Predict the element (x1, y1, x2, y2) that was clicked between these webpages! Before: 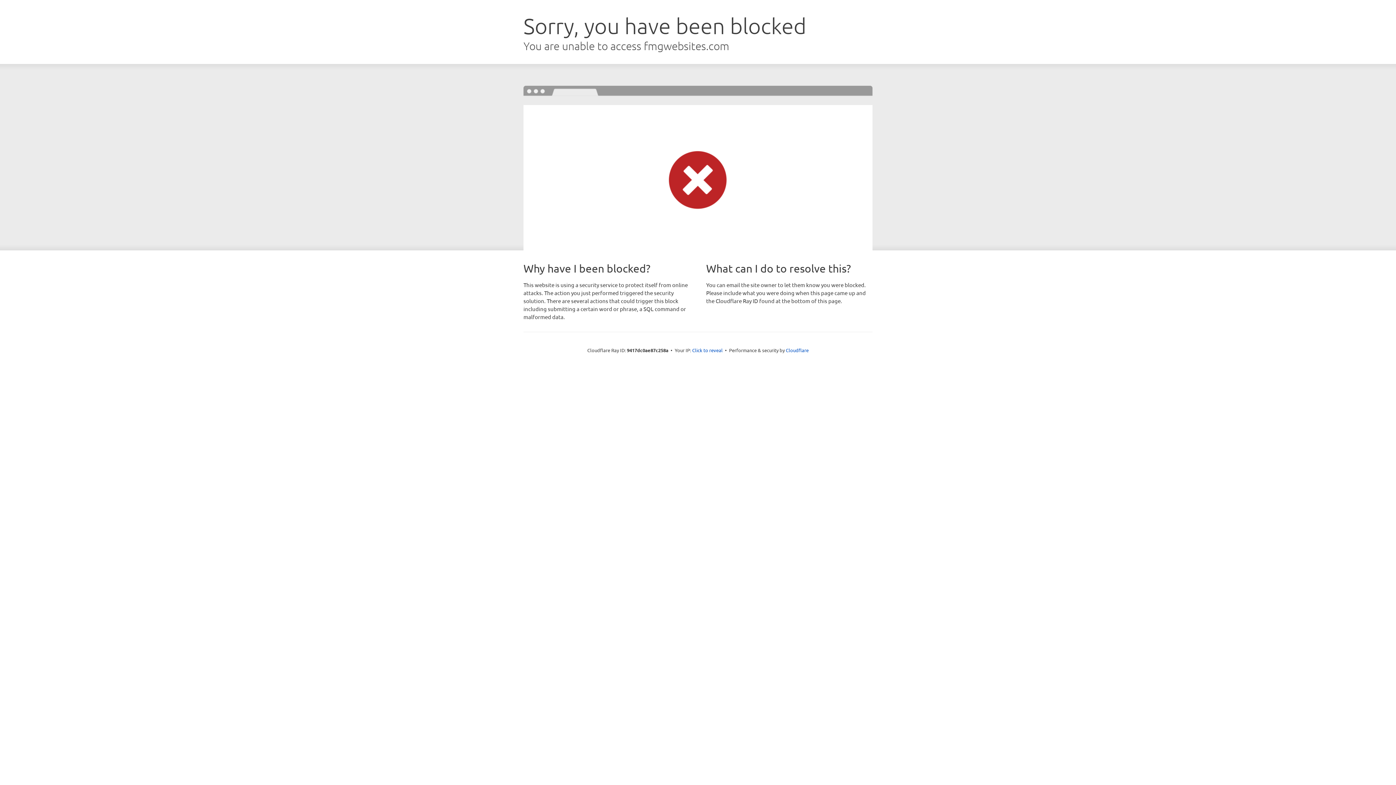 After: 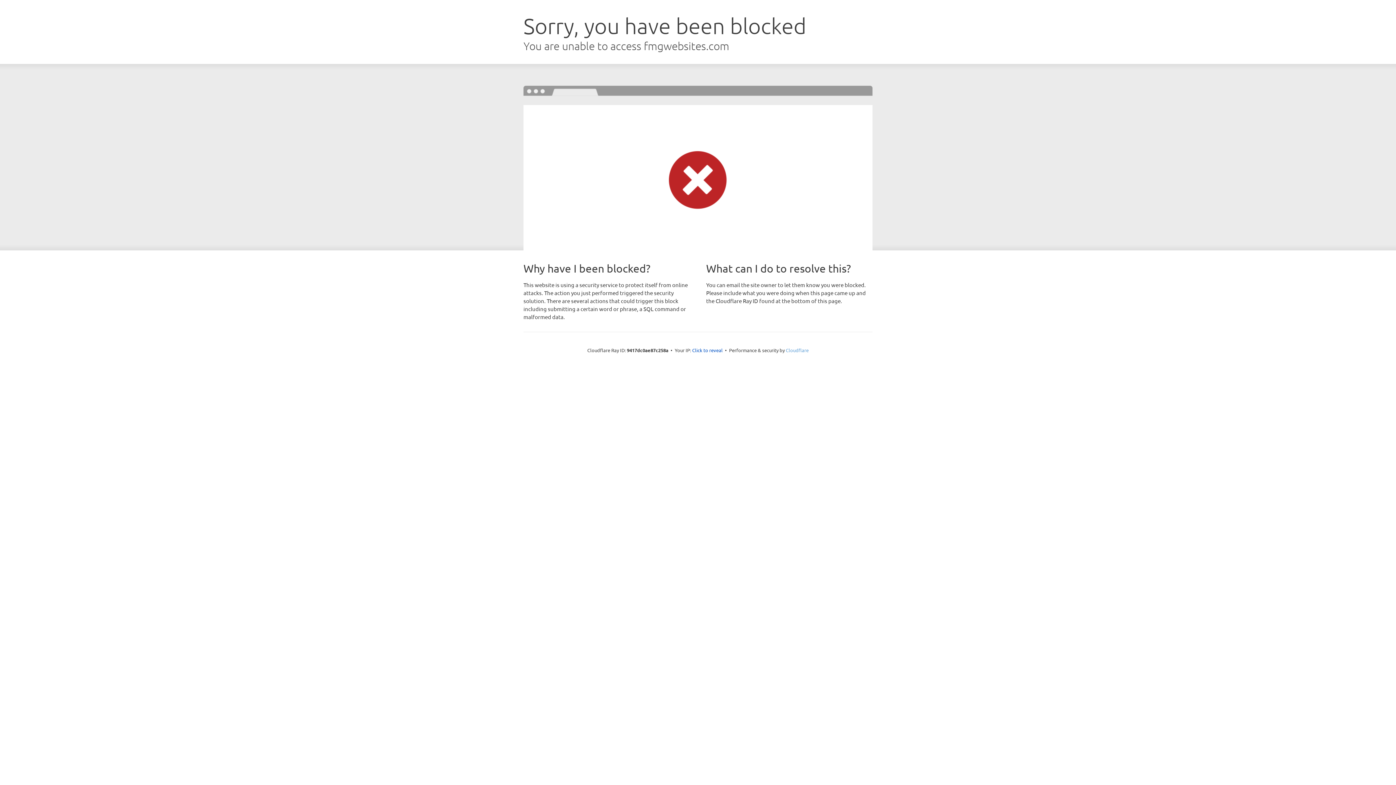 Action: bbox: (786, 347, 808, 353) label: Cloudflare